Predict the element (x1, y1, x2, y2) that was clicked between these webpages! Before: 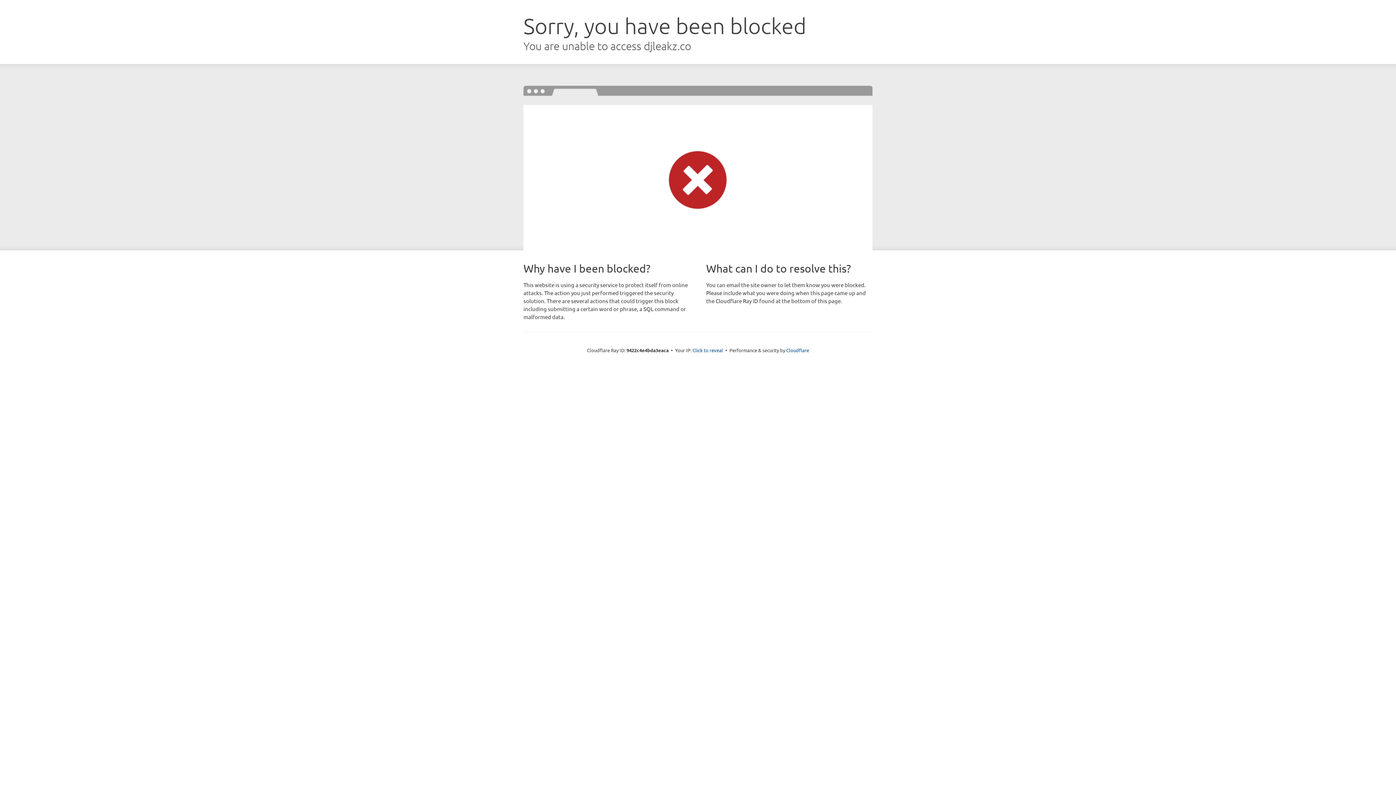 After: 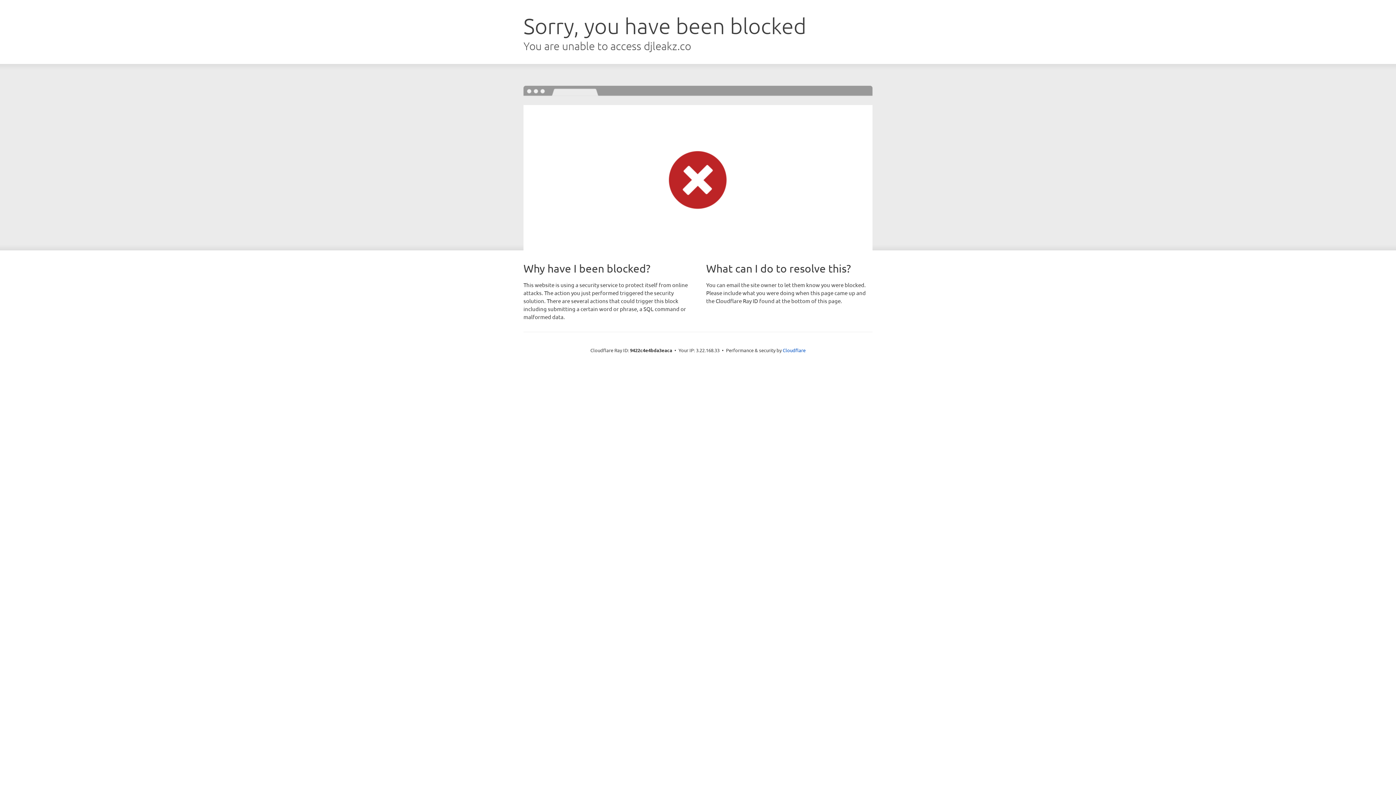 Action: label: Click to reveal bbox: (692, 346, 723, 353)